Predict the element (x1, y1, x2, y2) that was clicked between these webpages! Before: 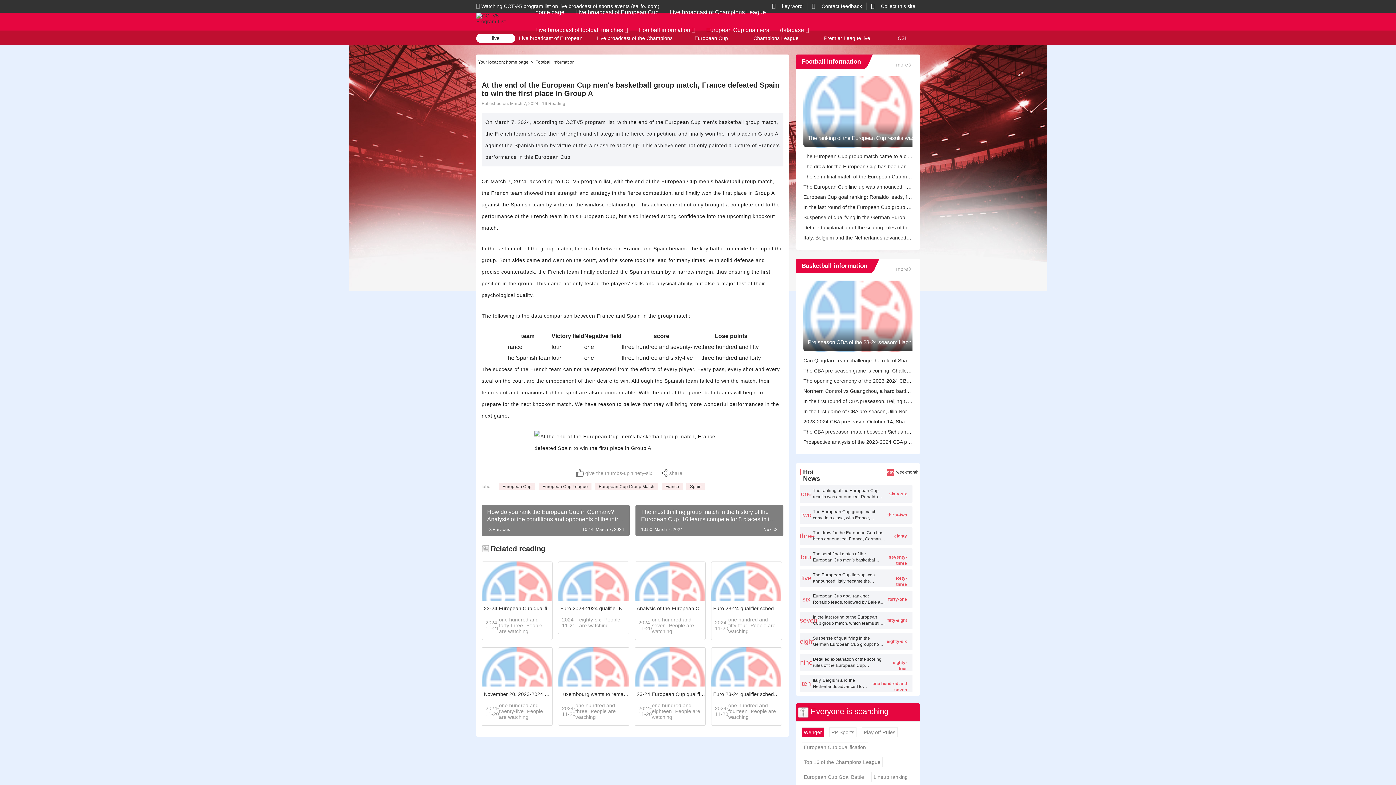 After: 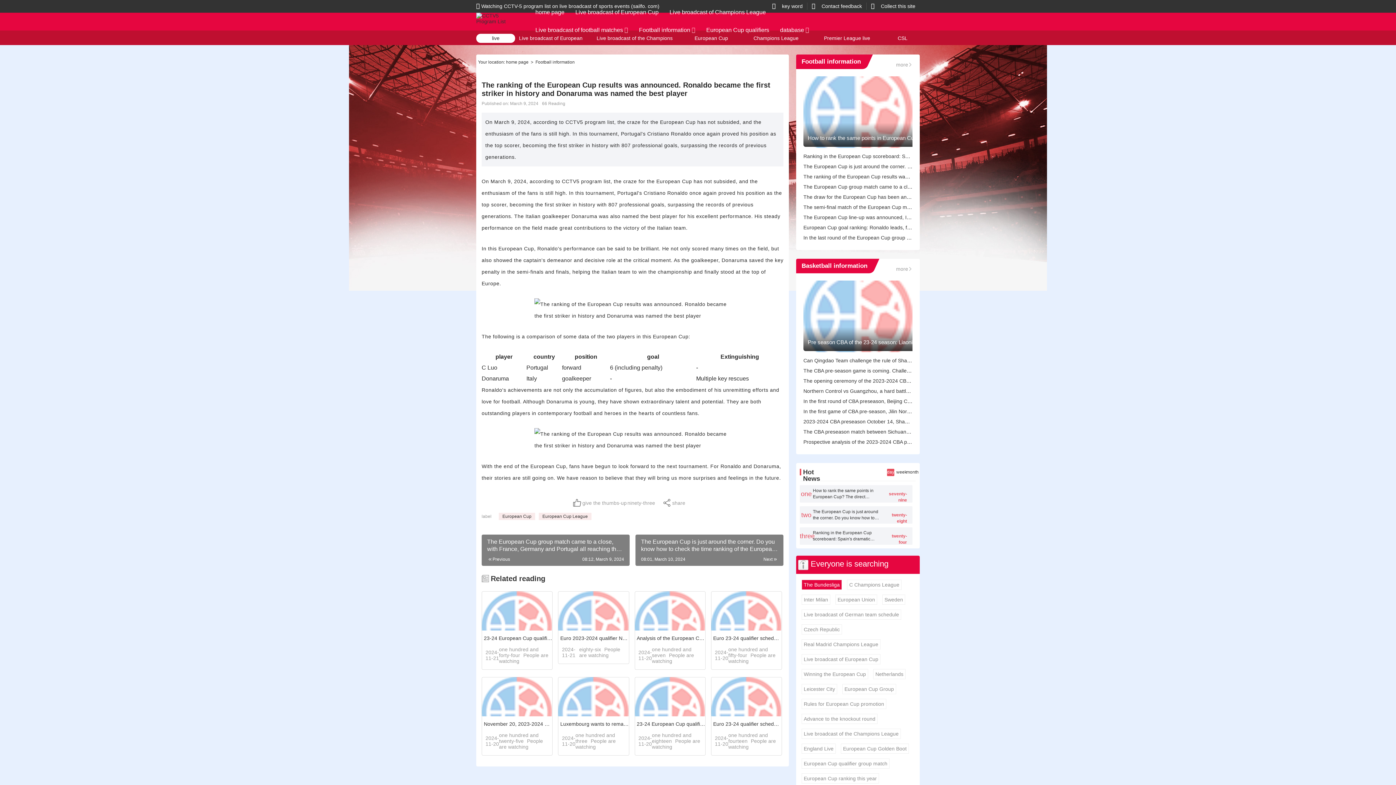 Action: bbox: (800, 485, 912, 502) label: one
The ranking of the European Cup results was announced. Ronaldo became the first striker in history and Donaruma was named the best player
sixty-six